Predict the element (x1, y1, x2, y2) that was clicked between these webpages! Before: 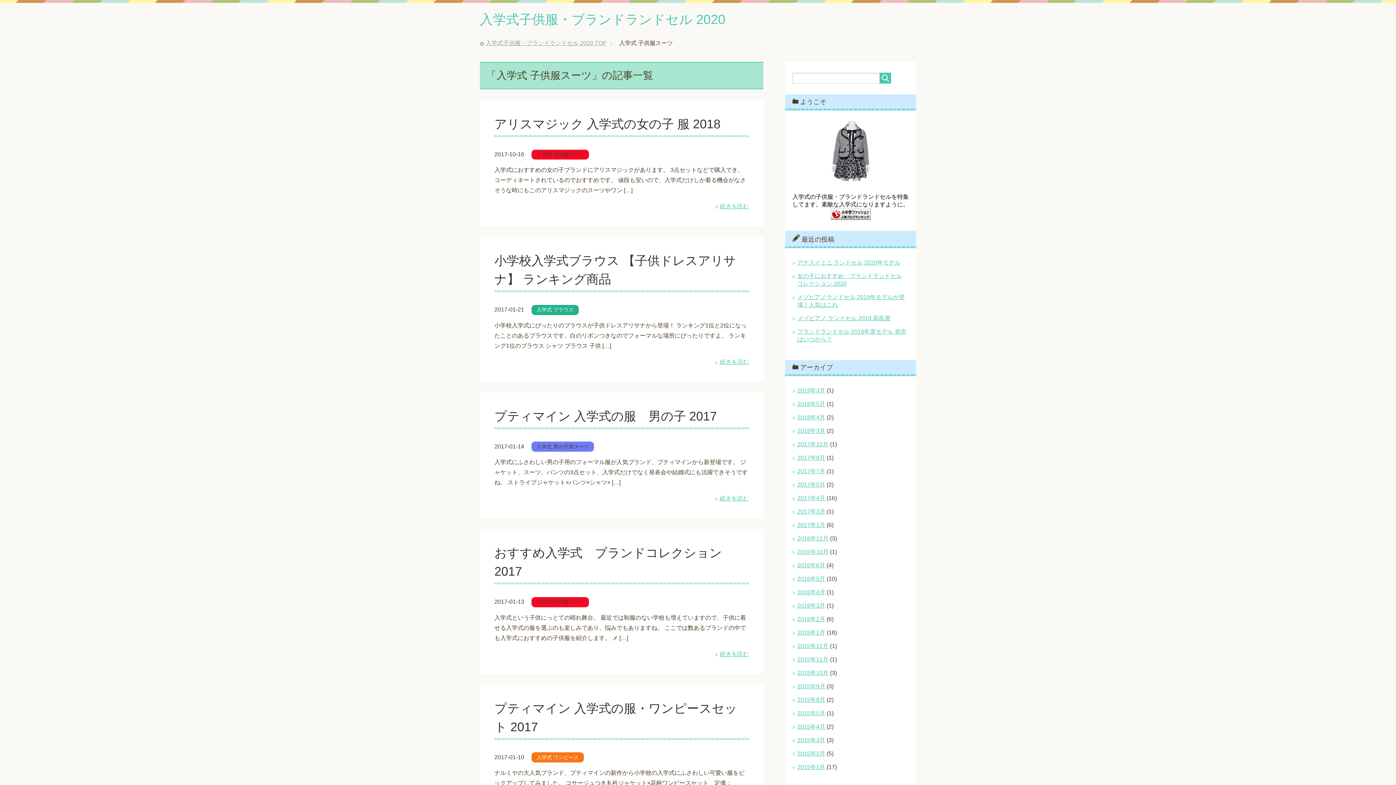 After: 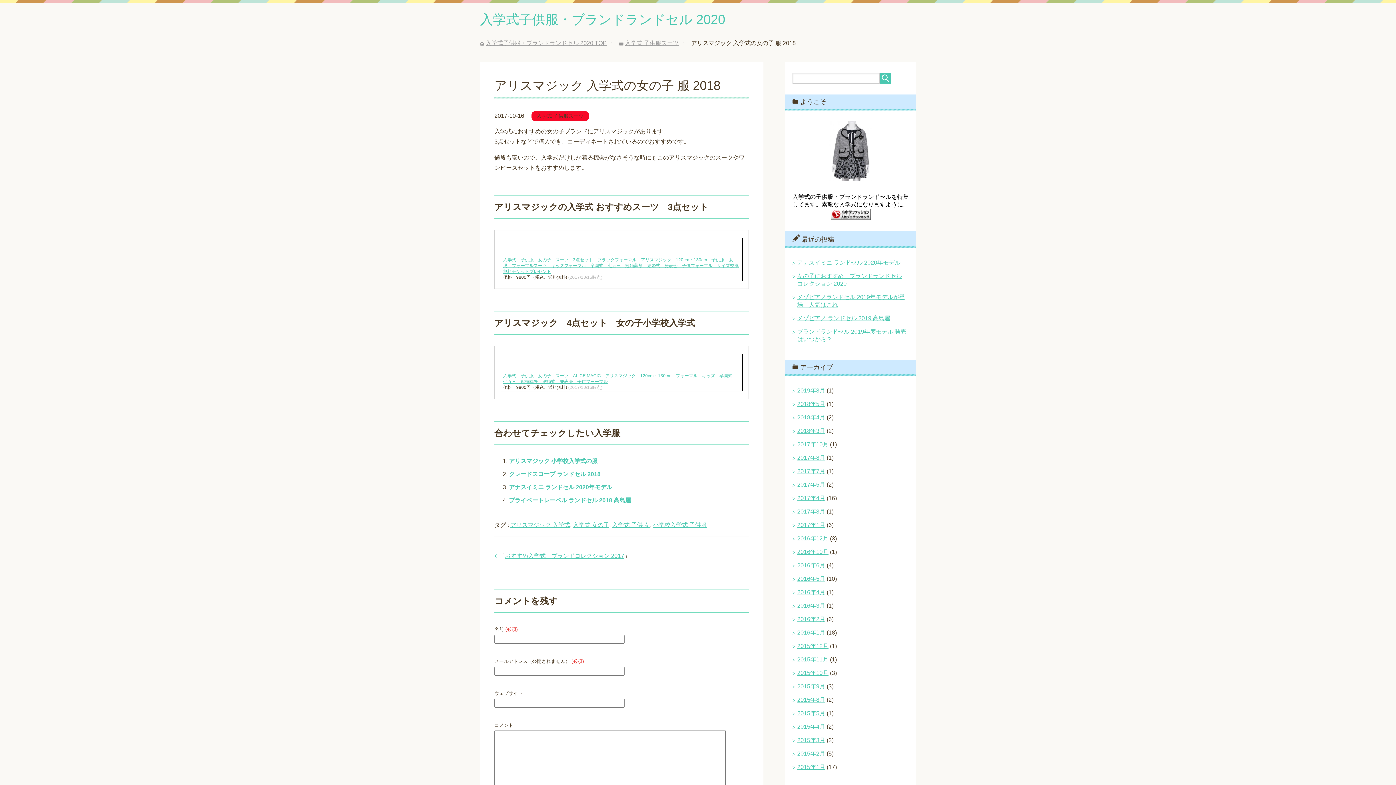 Action: bbox: (494, 117, 720, 130) label: アリスマジック 入学式の女の子 服 2018